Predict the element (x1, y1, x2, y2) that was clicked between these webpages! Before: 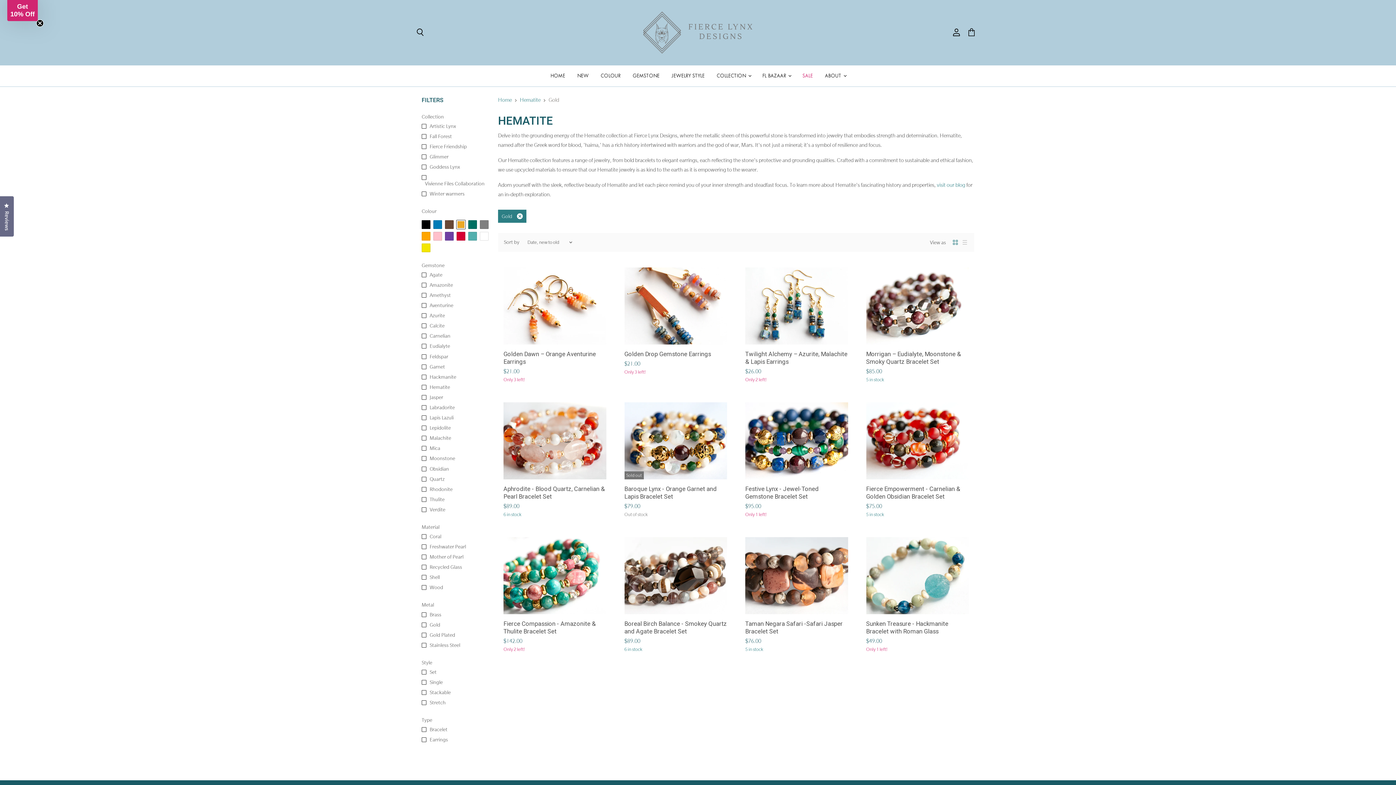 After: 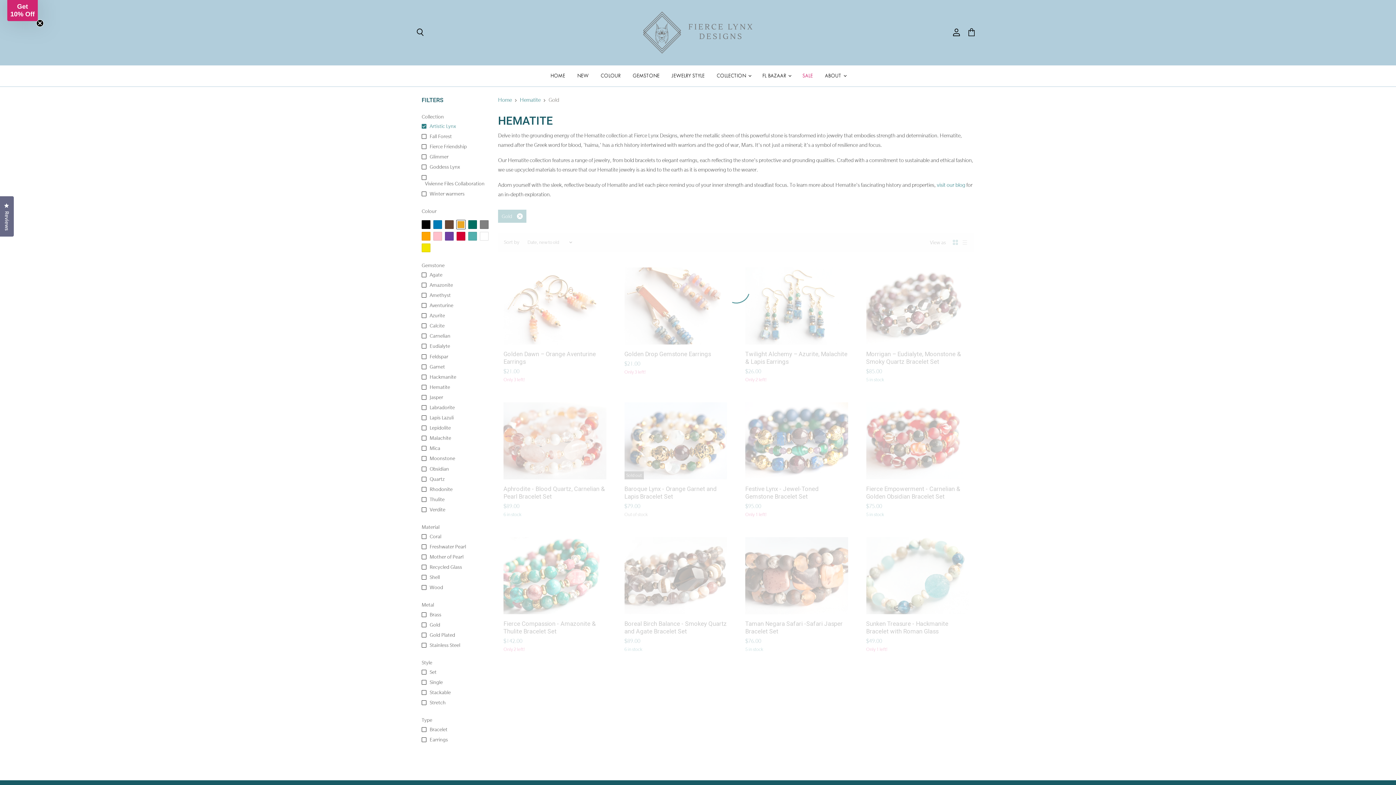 Action: bbox: (420, 121, 457, 130) label: Artistic Lynx